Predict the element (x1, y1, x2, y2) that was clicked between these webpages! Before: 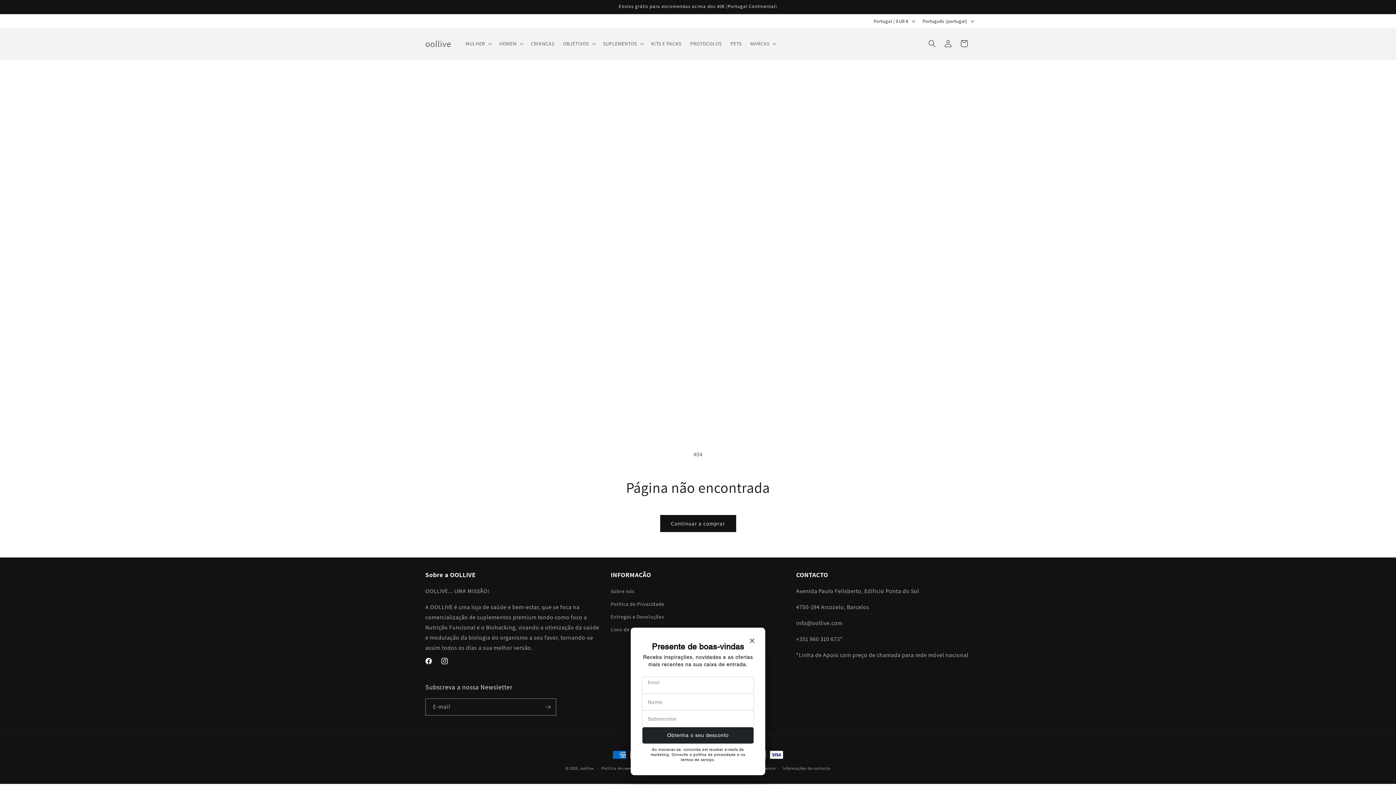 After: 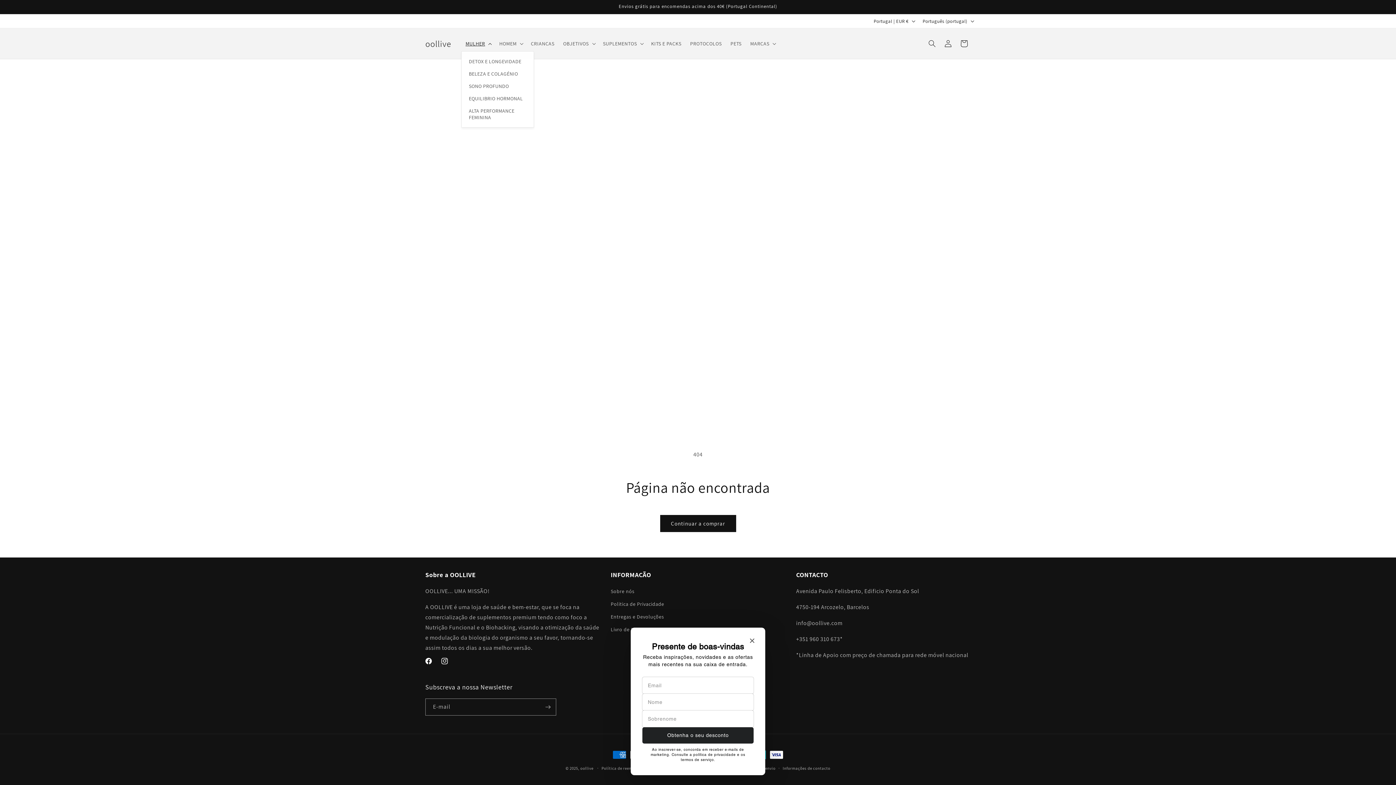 Action: bbox: (461, 36, 495, 51) label: MULHER